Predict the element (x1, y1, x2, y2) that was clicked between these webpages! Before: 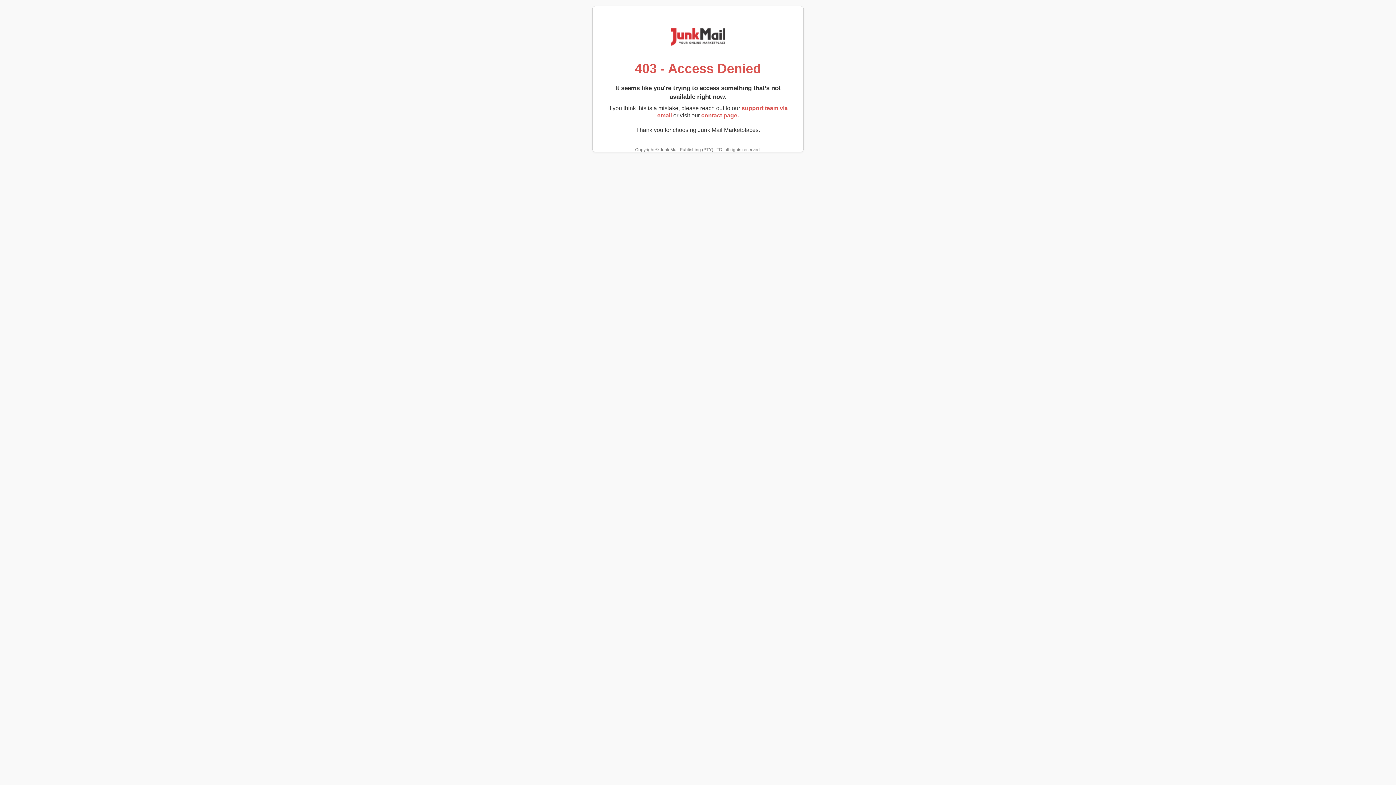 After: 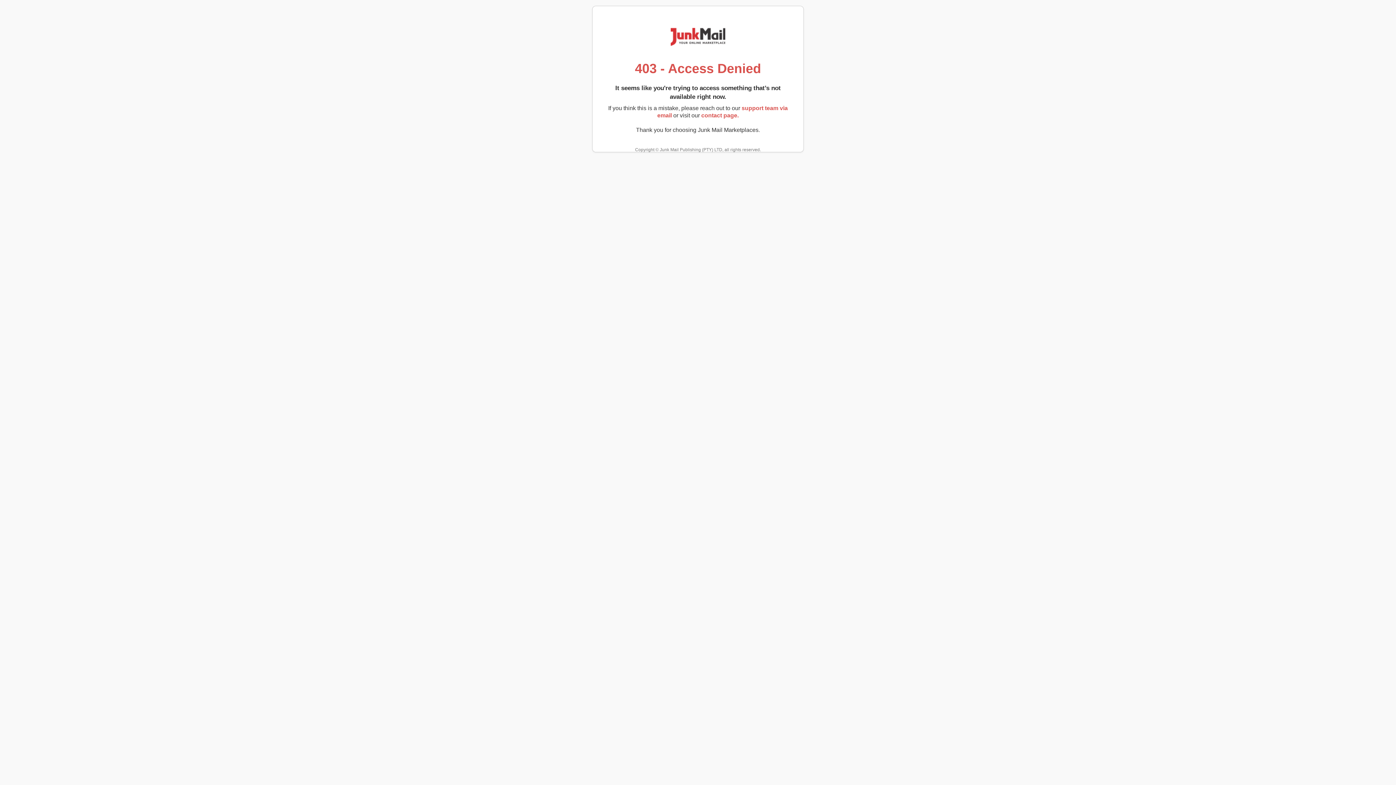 Action: label: contact page. bbox: (701, 112, 738, 118)